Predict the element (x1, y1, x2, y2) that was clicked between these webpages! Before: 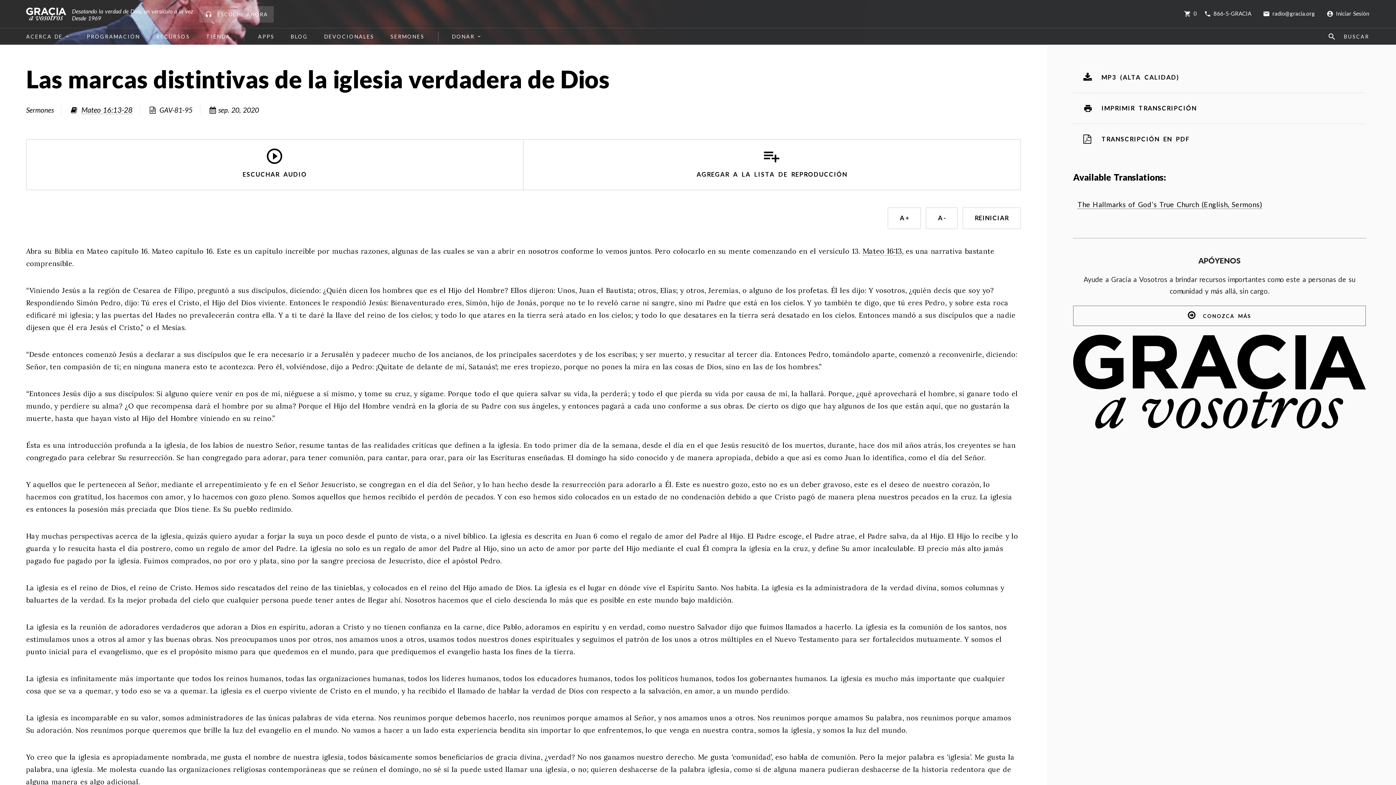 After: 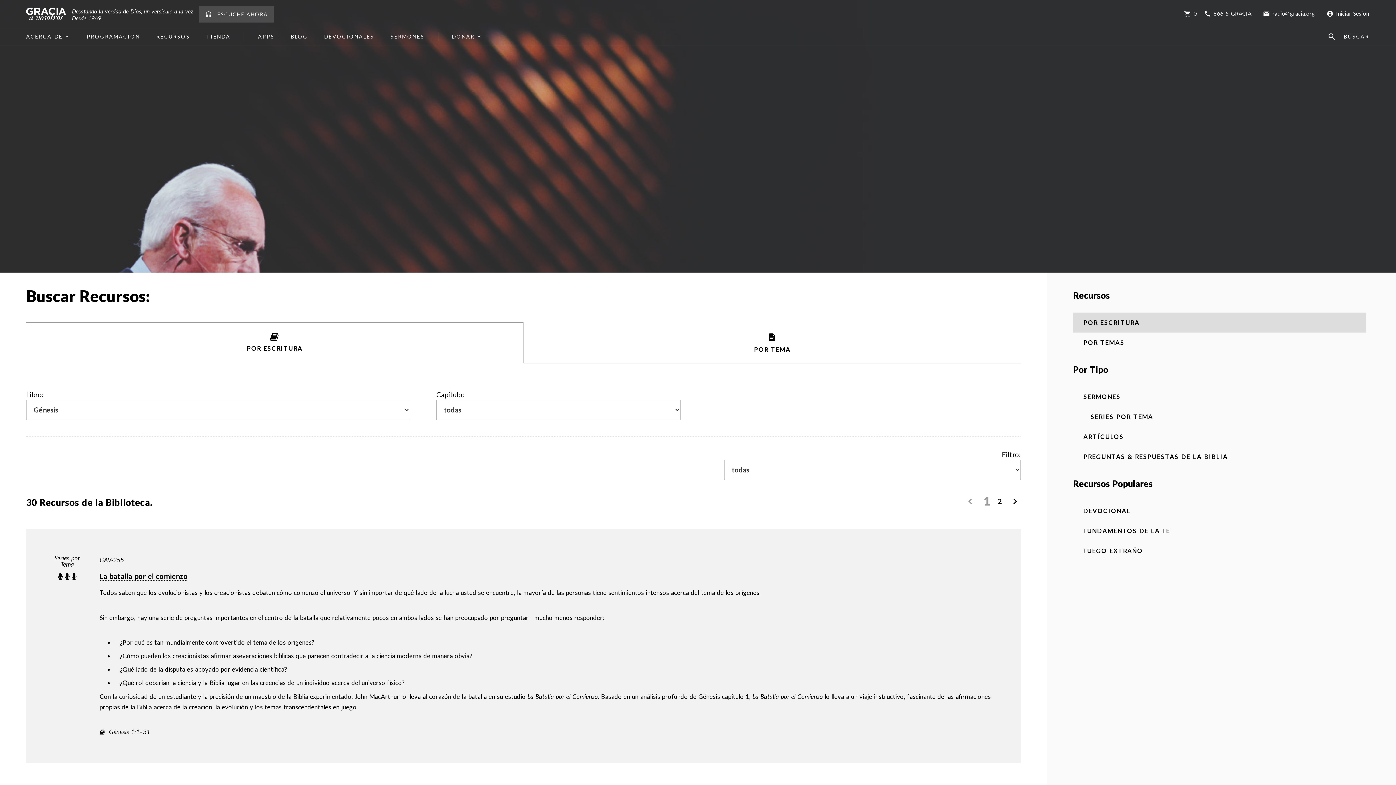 Action: label: RECURSOS bbox: (148, 28, 198, 45)